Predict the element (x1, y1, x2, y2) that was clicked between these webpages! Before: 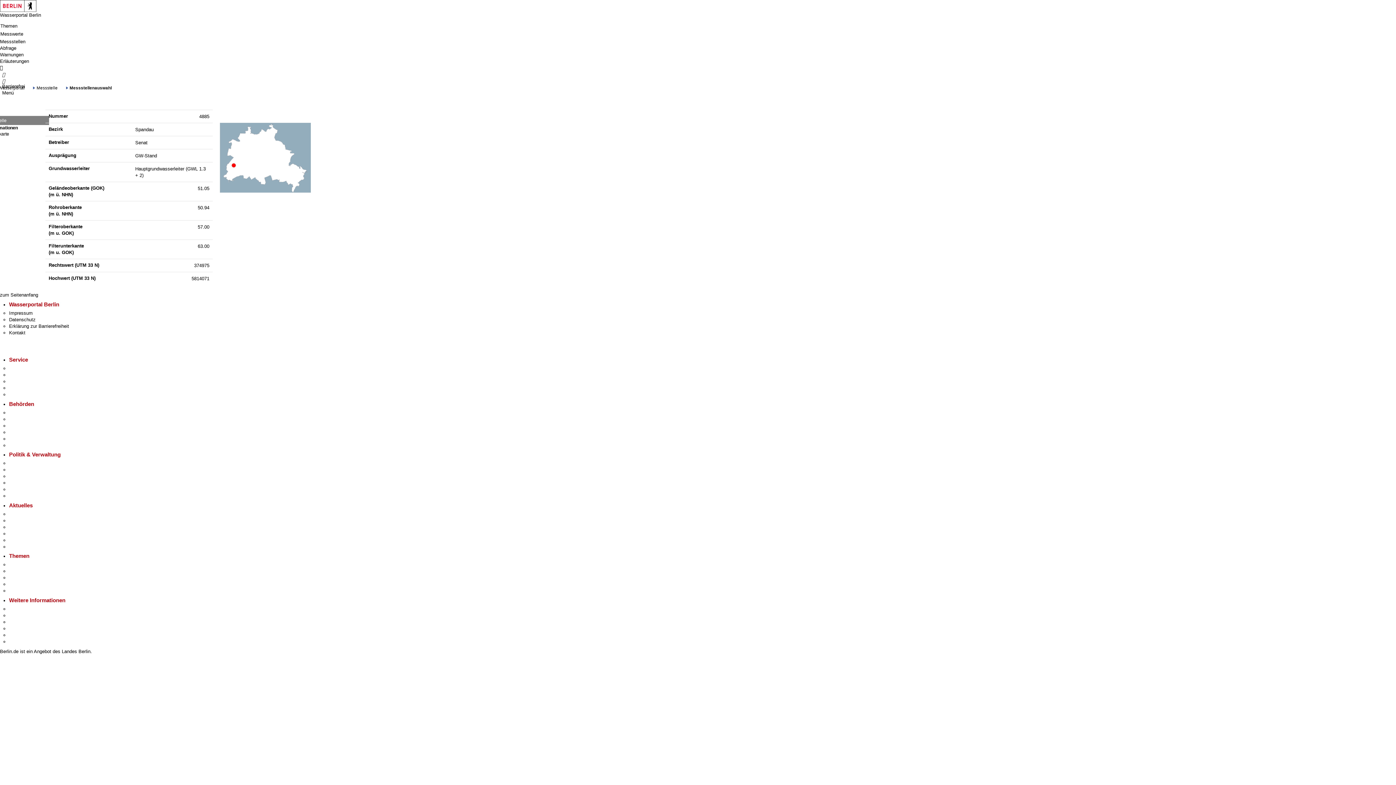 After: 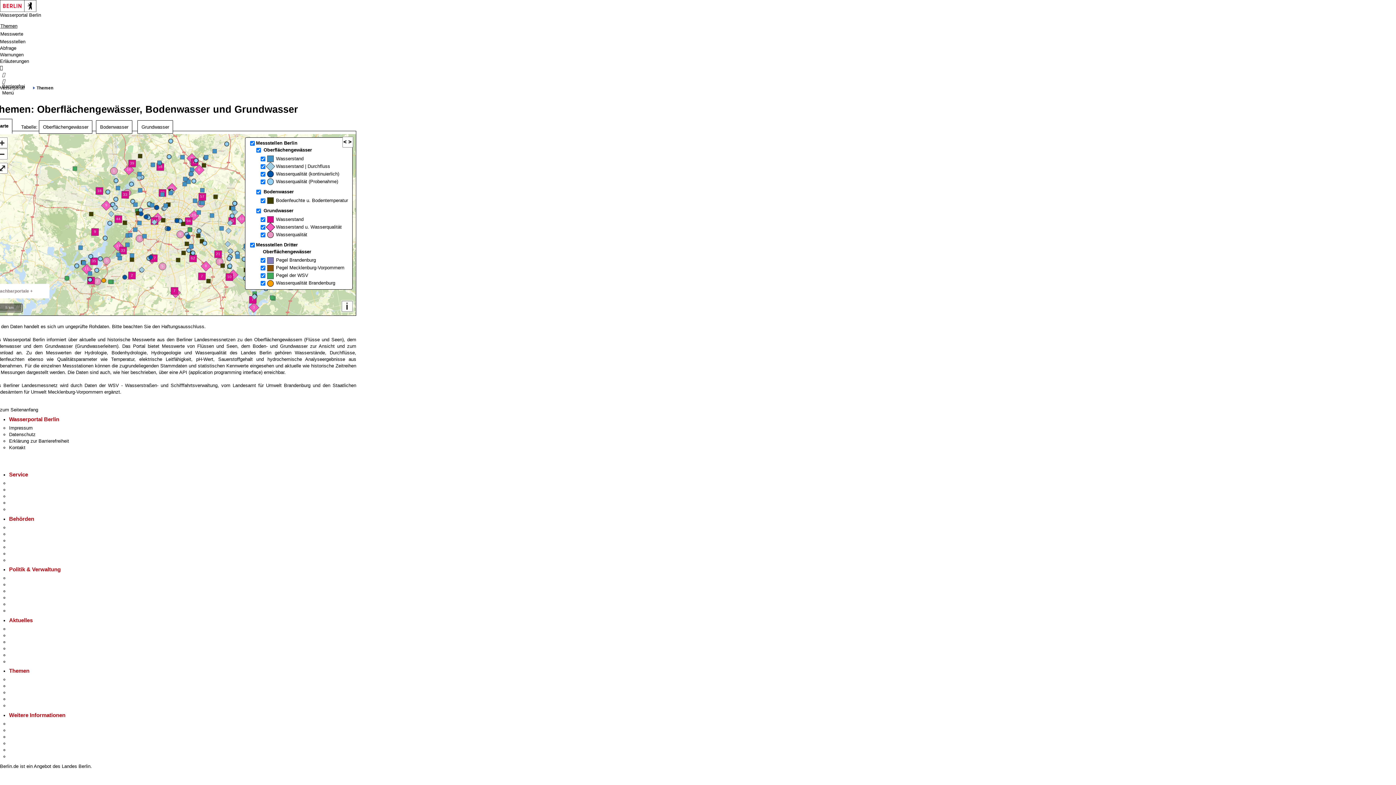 Action: label: Wasserportal Berlin bbox: (0, 12, 41, 17)